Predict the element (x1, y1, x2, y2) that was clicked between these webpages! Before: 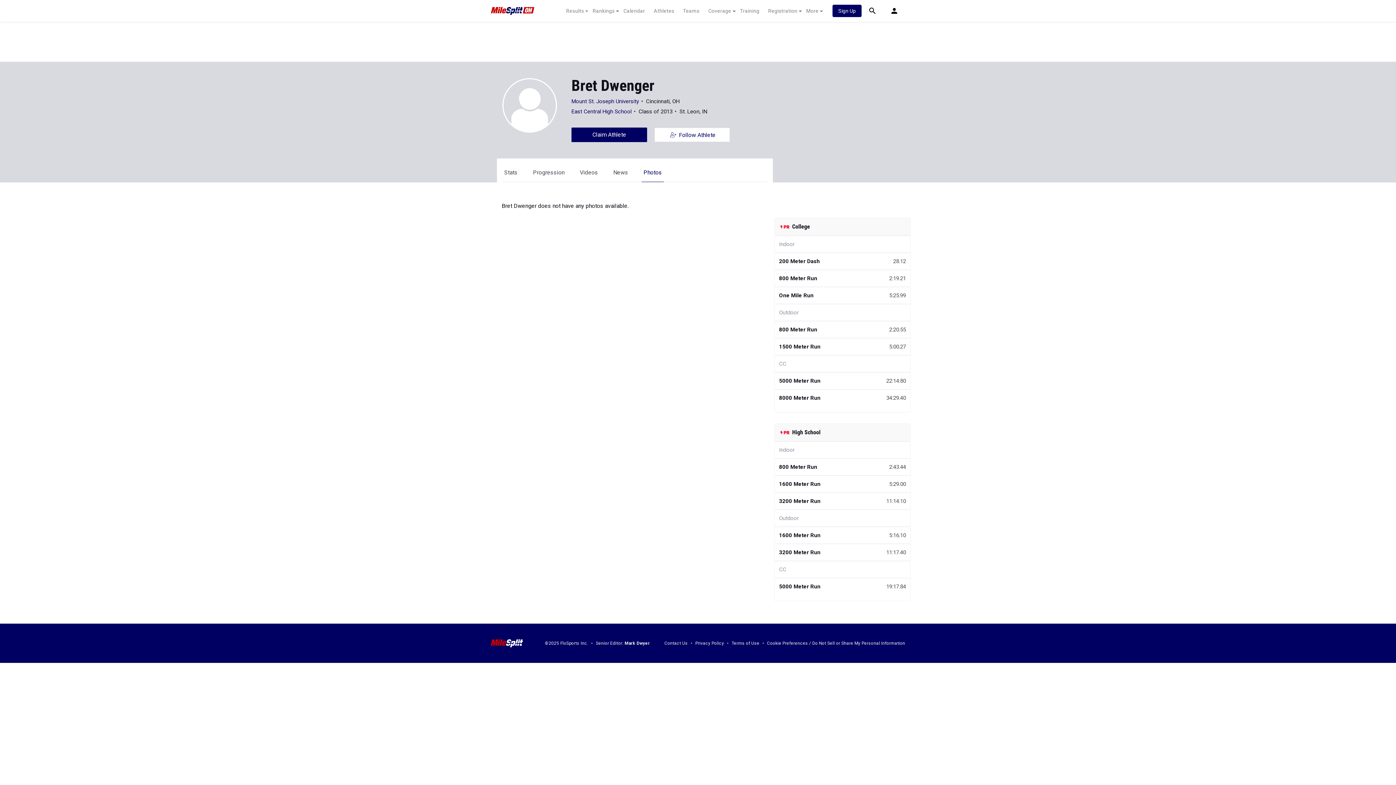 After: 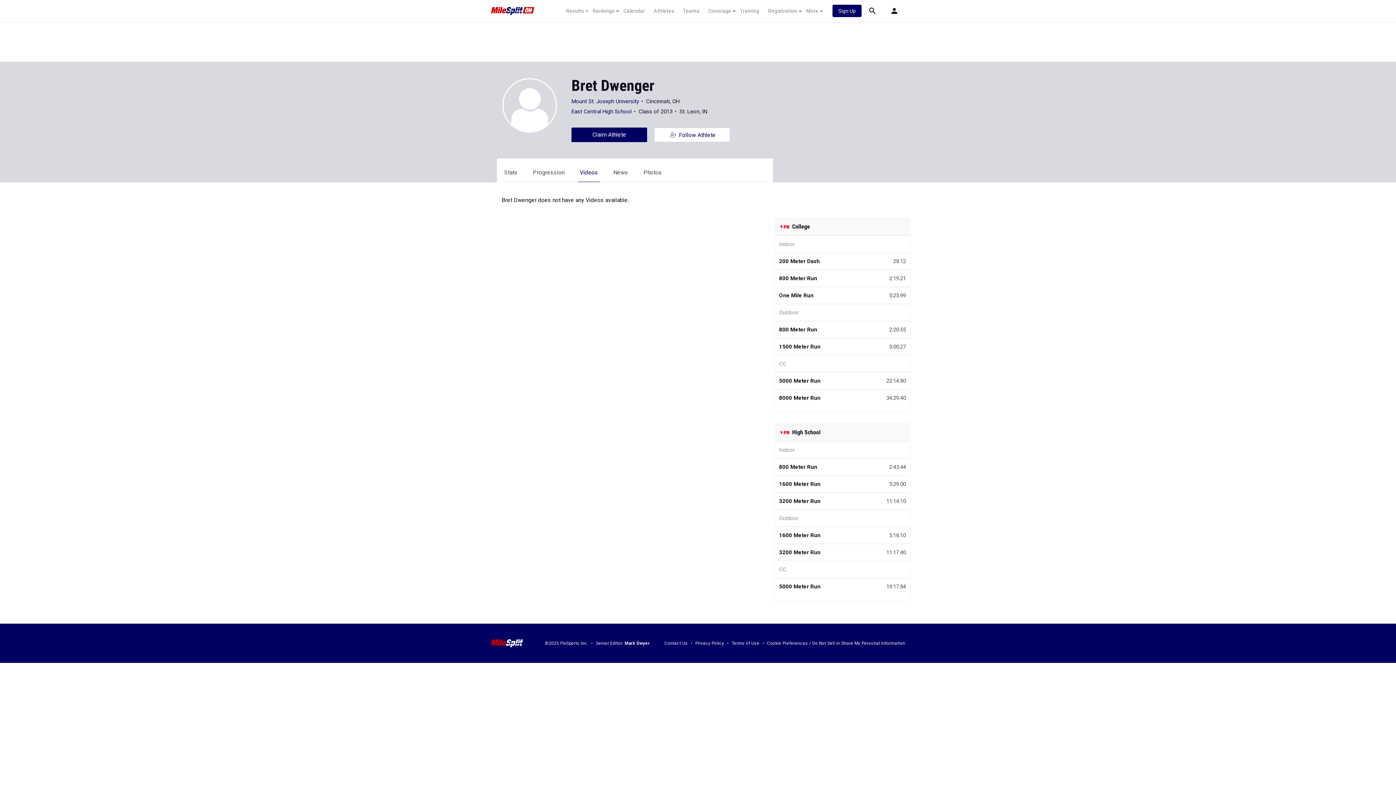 Action: label: Videos bbox: (580, 169, 598, 176)